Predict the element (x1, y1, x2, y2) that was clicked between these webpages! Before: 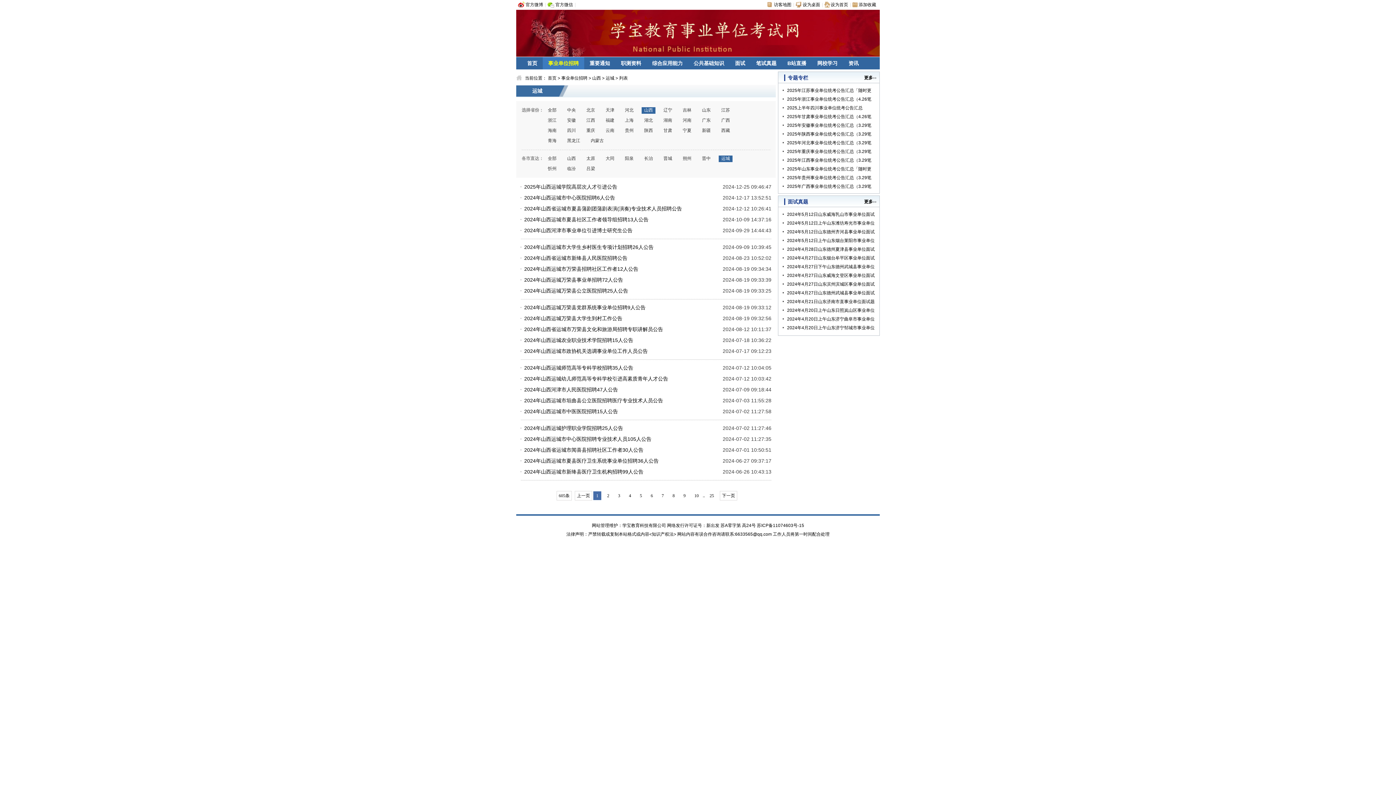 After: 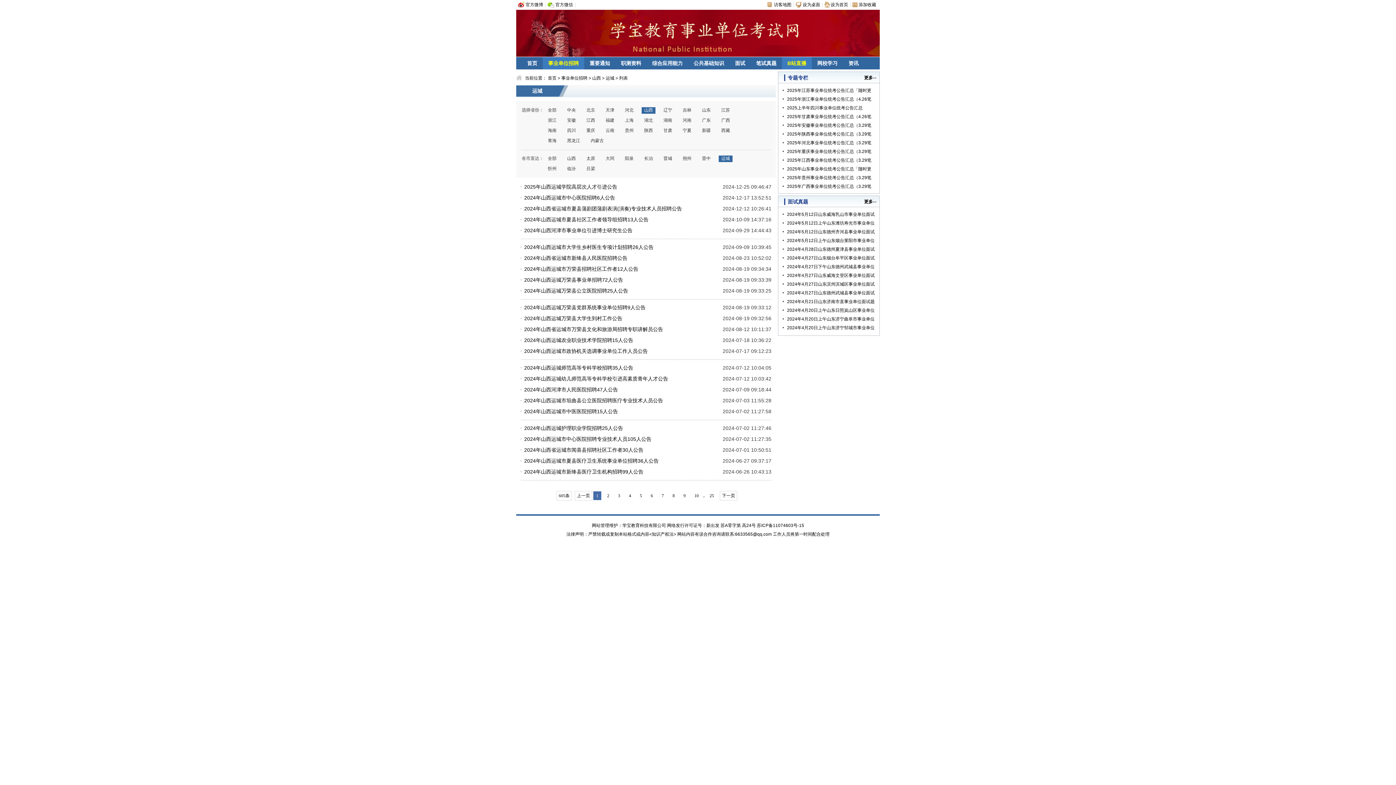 Action: label: B站直播 bbox: (782, 57, 812, 69)